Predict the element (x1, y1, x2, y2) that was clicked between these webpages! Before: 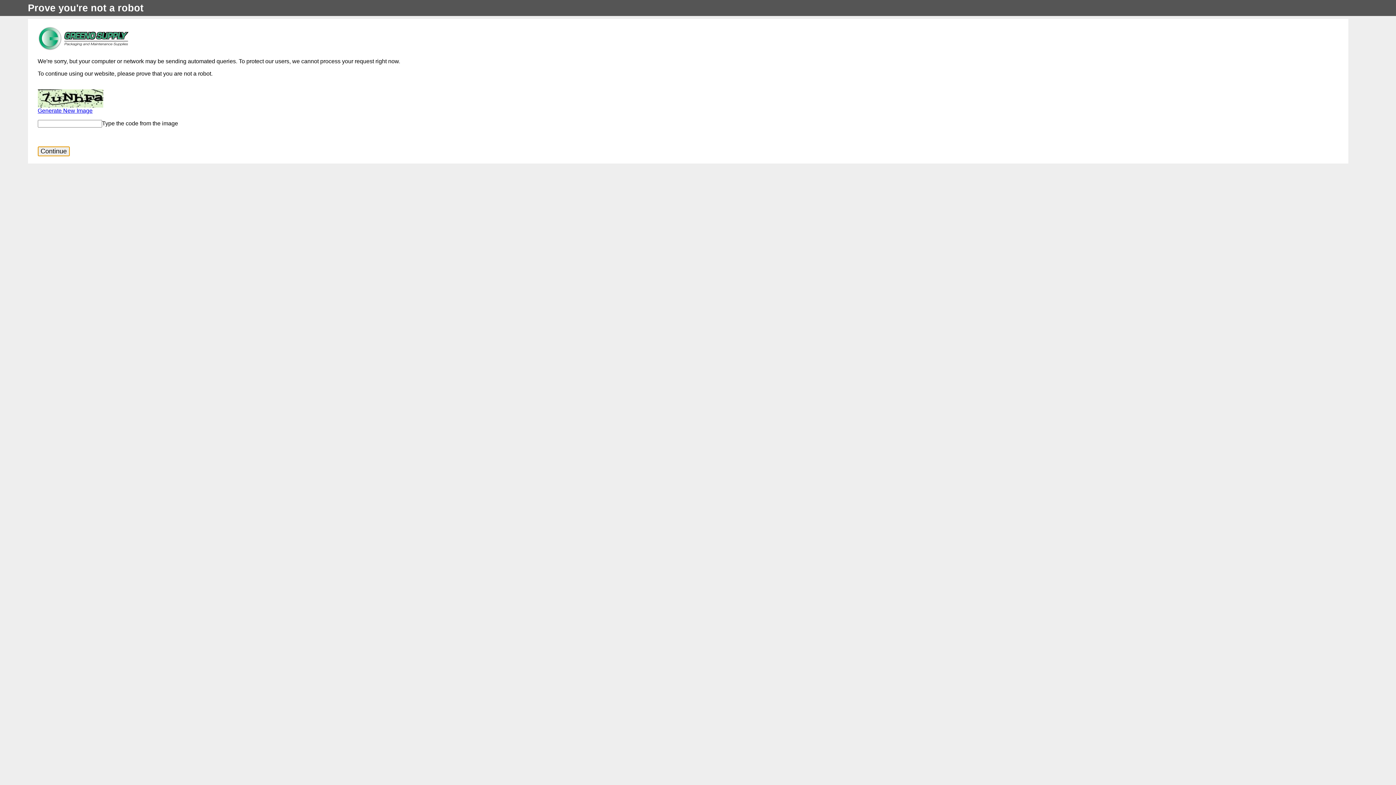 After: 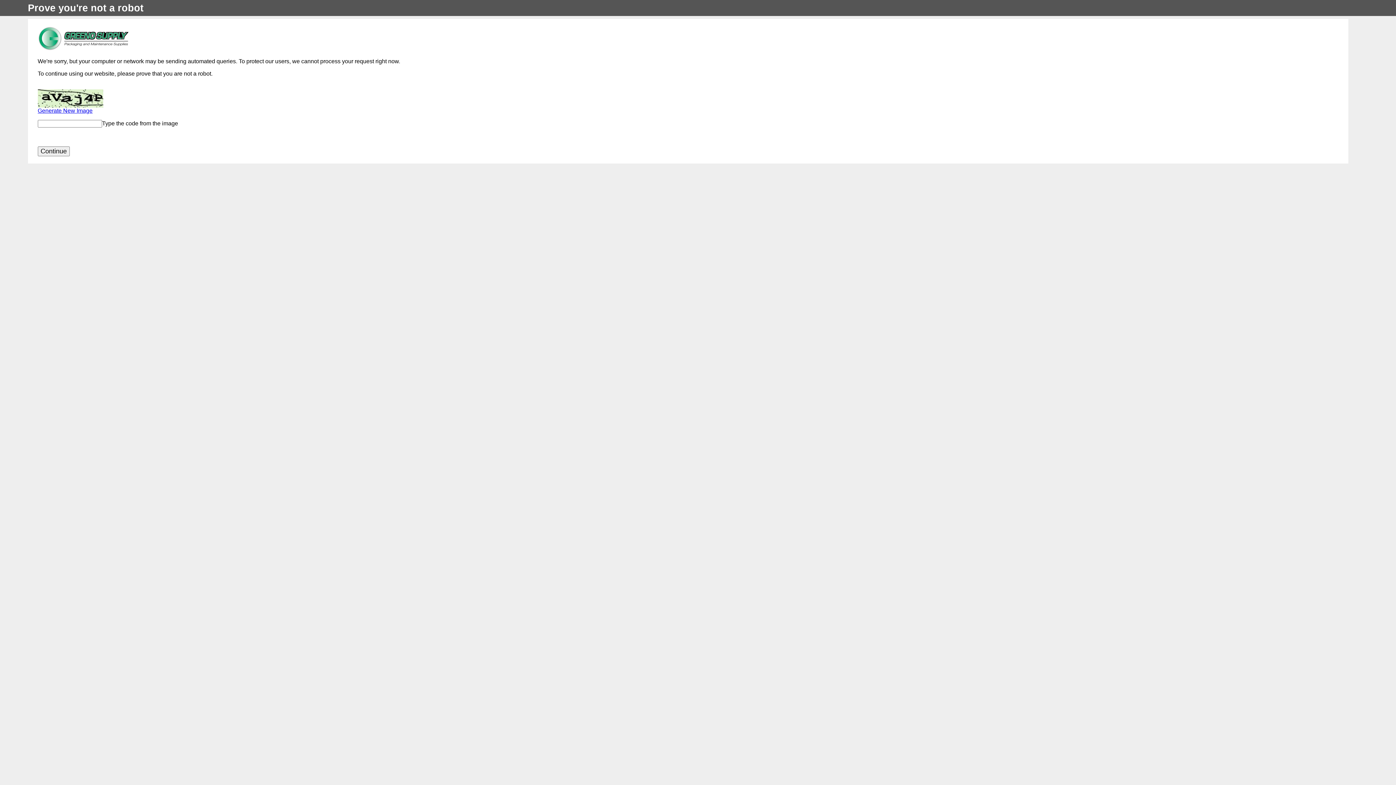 Action: label: Generate New Image bbox: (37, 107, 1339, 114)